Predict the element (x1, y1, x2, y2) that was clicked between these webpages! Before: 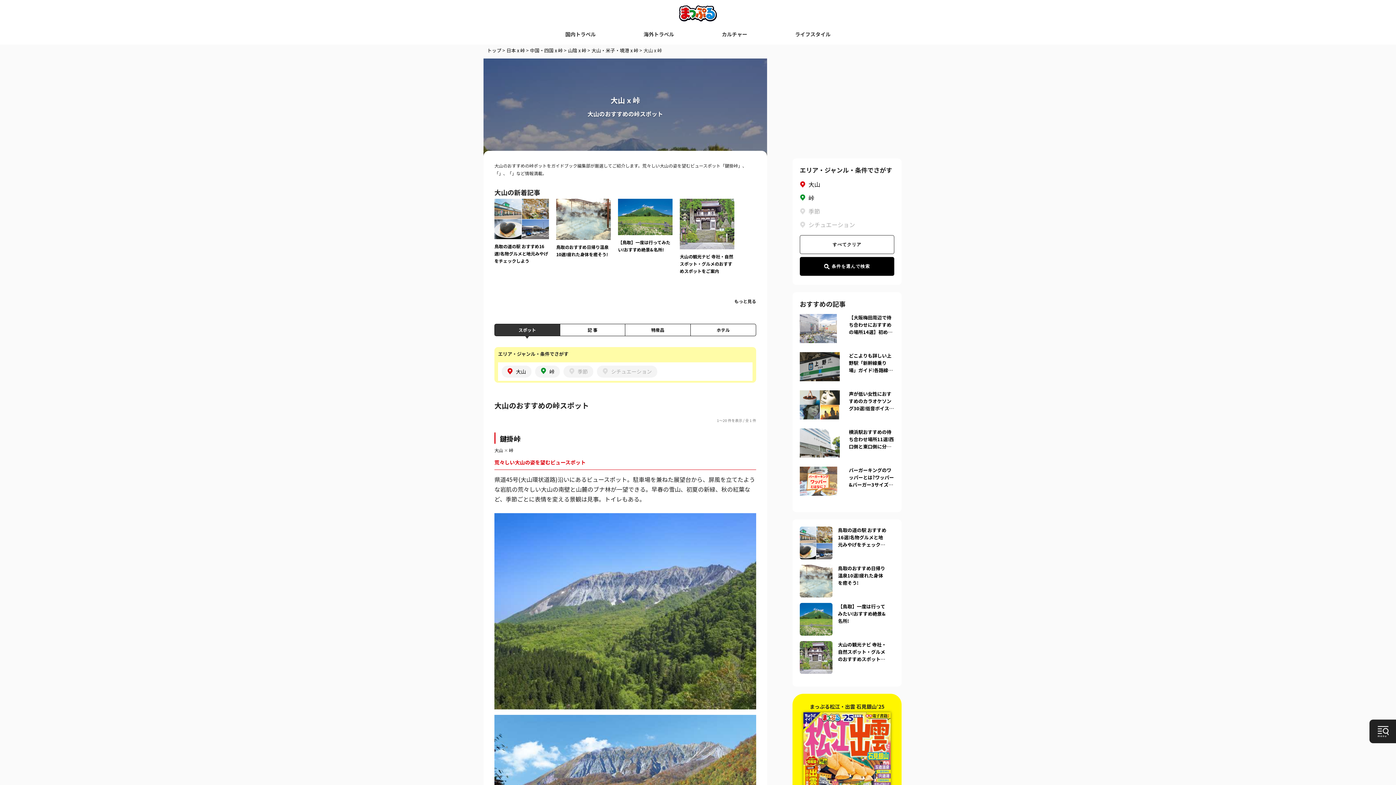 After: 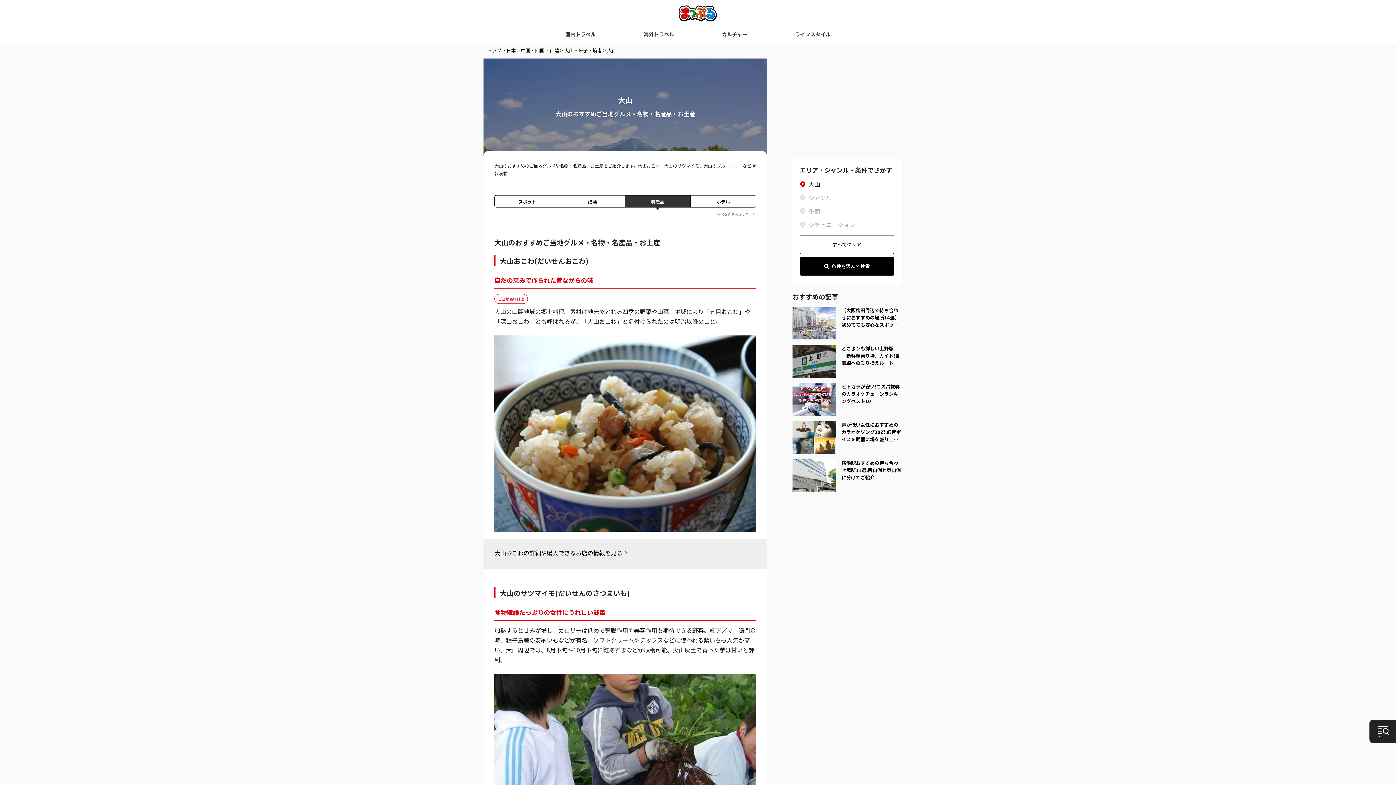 Action: bbox: (625, 324, 690, 335) label: 特産品